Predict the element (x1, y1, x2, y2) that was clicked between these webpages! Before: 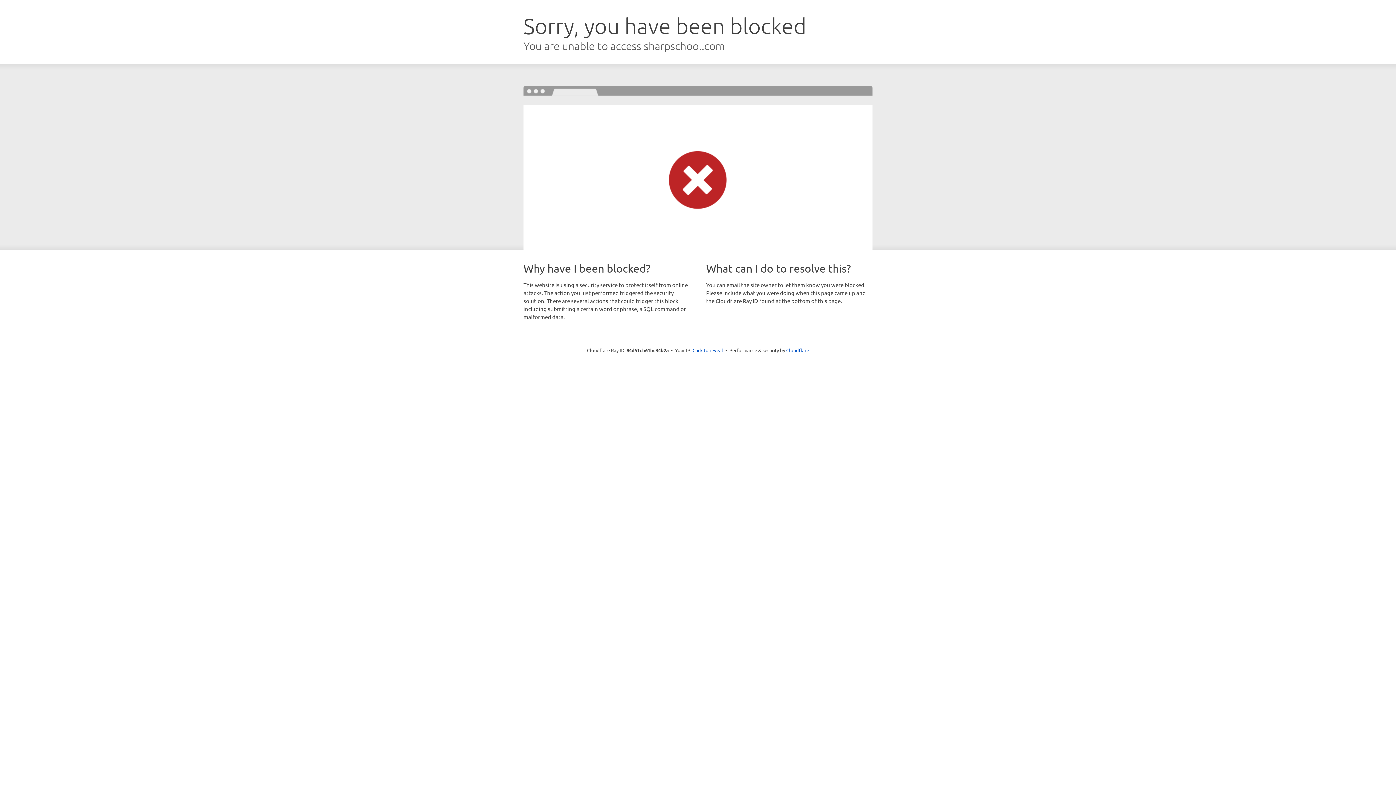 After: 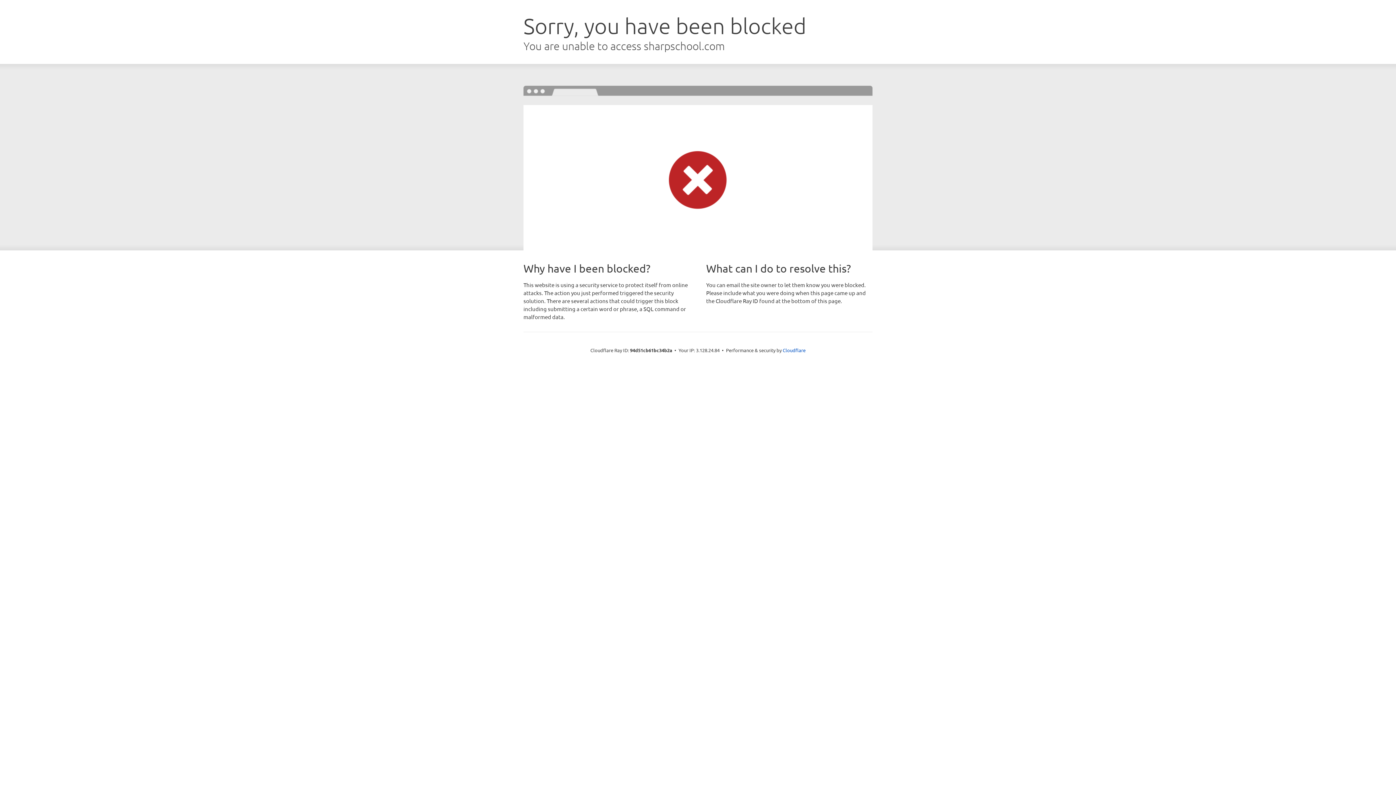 Action: label: Click to reveal bbox: (692, 346, 723, 353)